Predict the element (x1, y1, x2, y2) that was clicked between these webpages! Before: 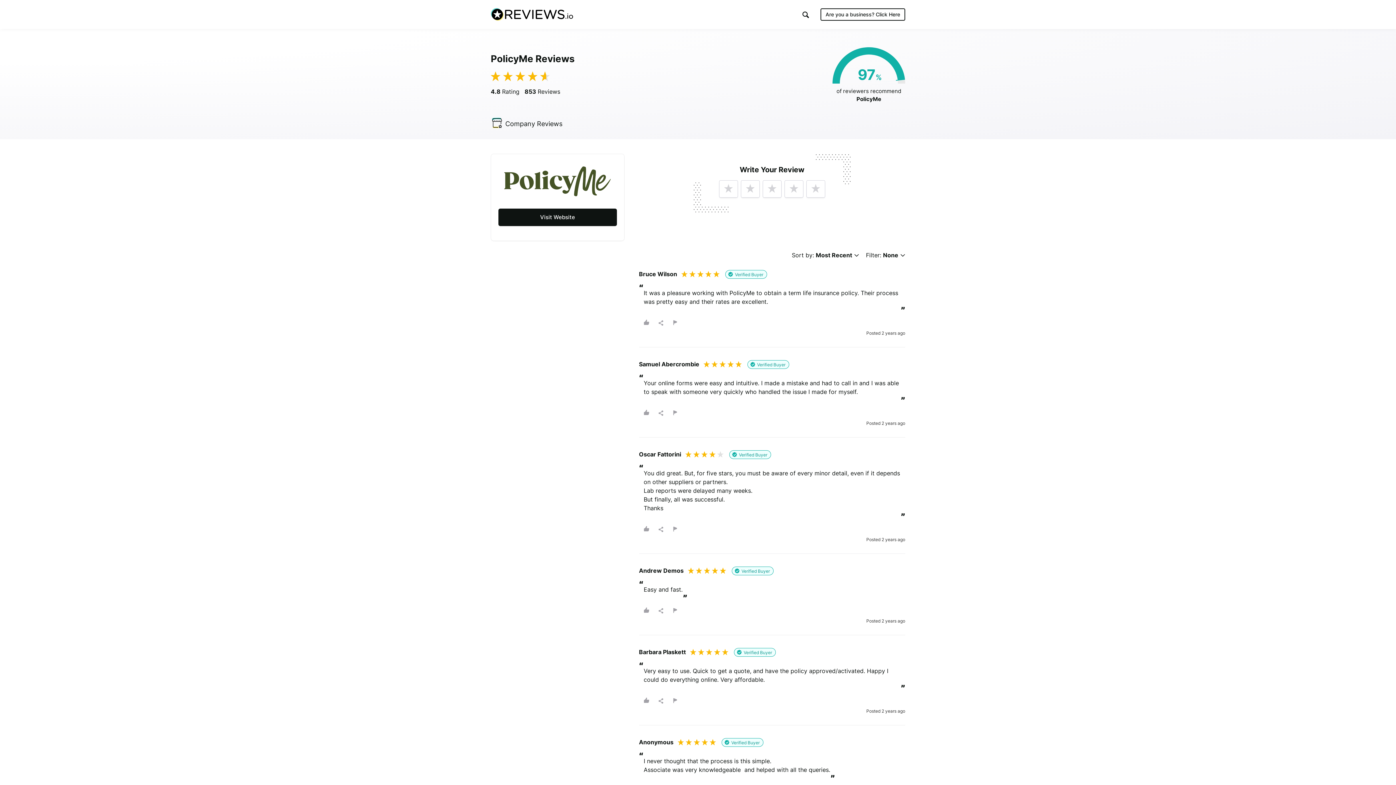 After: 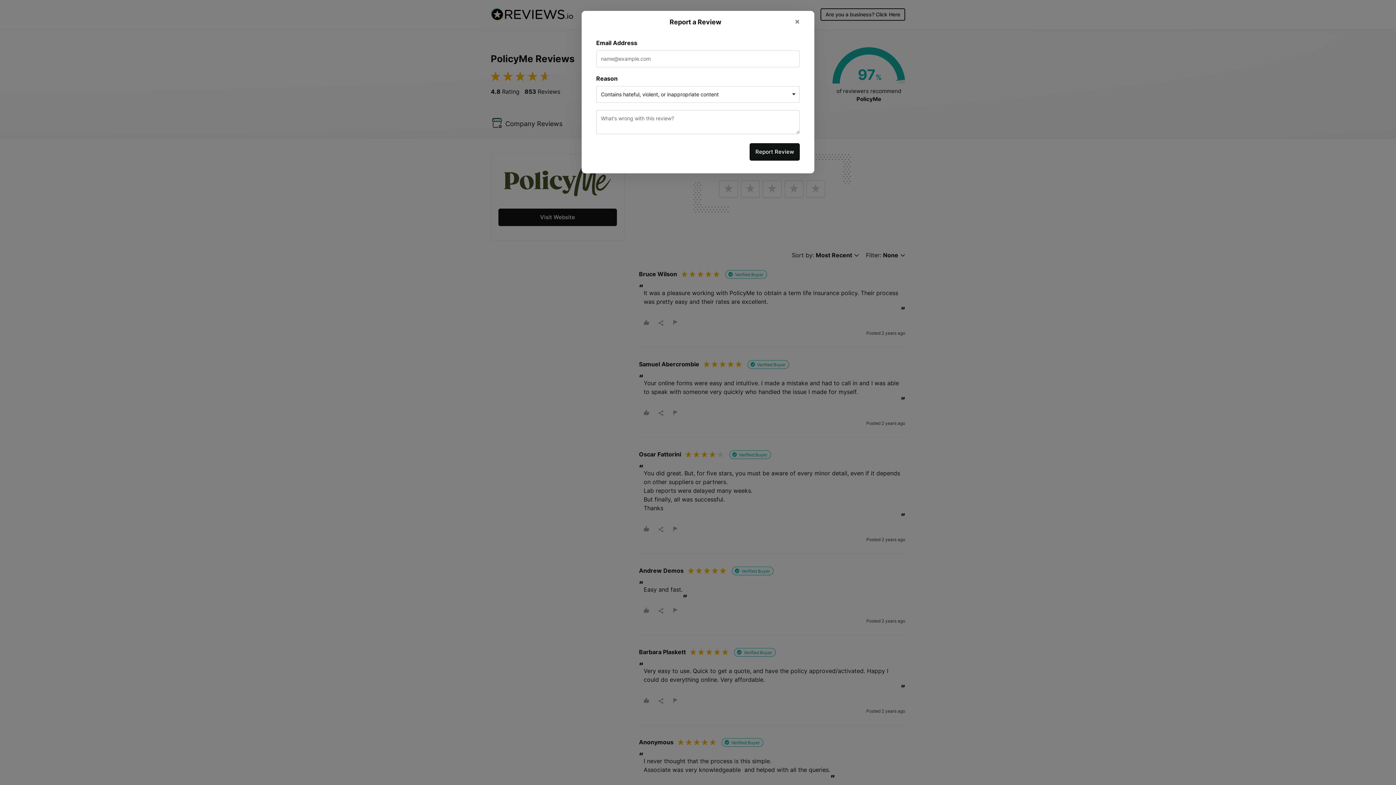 Action: label:  Report bbox: (667, 407, 684, 418)